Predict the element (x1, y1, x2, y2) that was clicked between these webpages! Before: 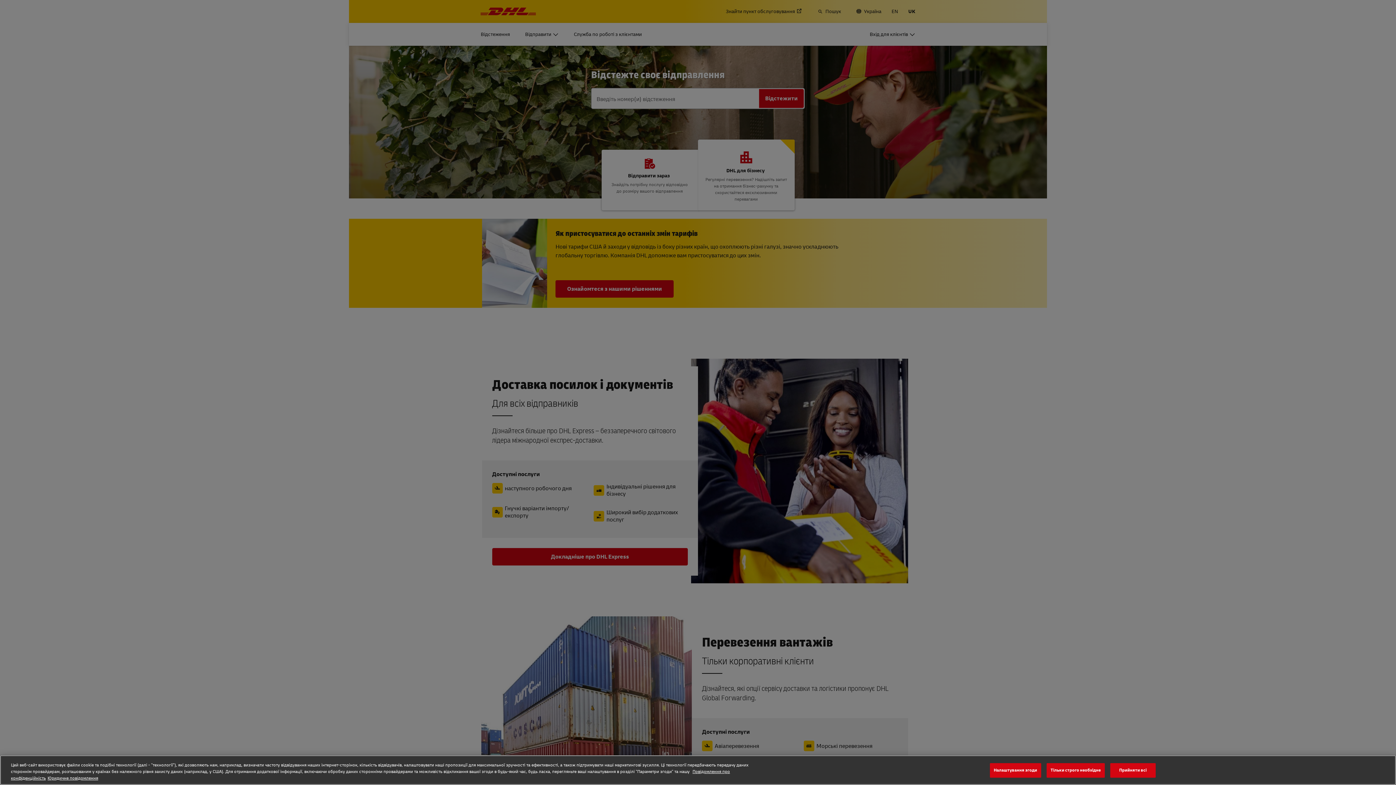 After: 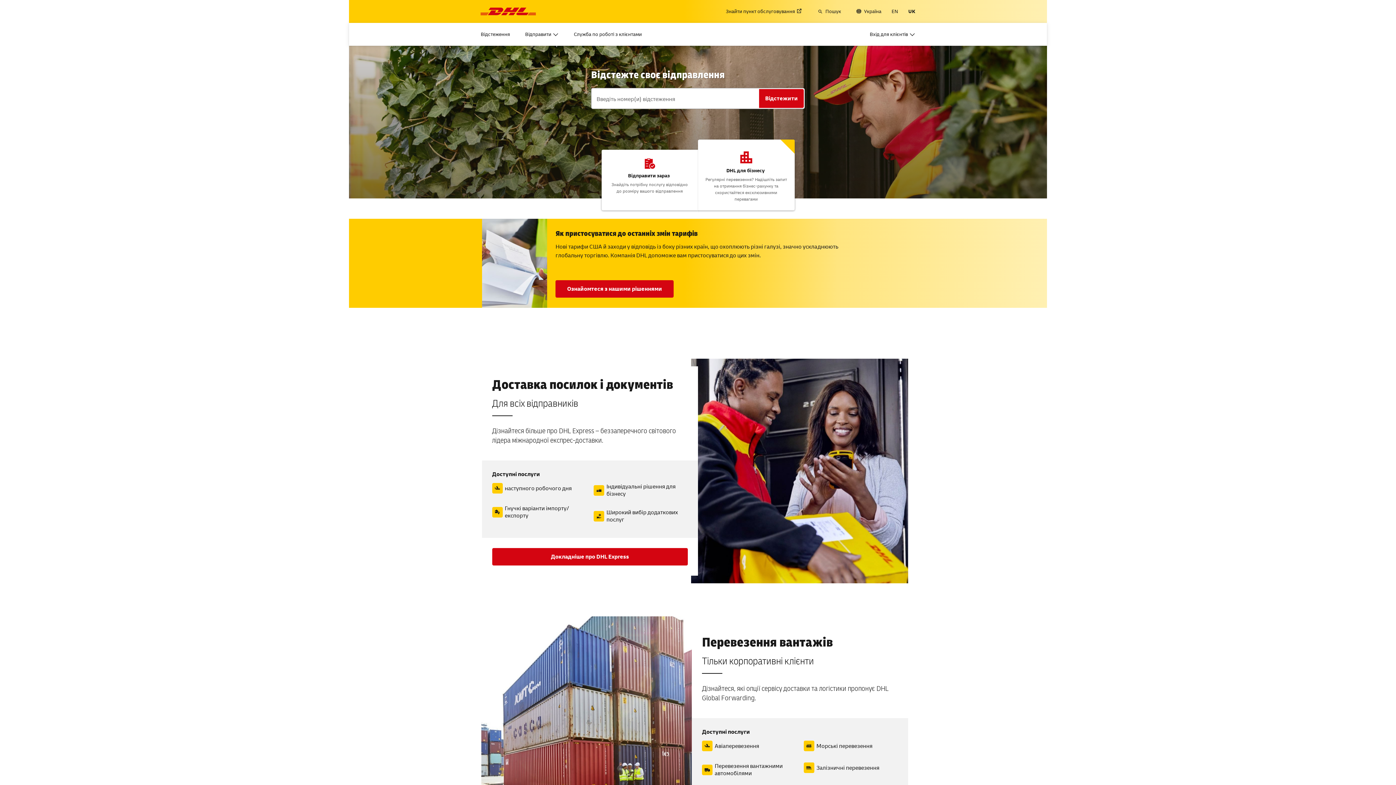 Action: bbox: (1046, 763, 1104, 778) label: Тільки строго необхідне